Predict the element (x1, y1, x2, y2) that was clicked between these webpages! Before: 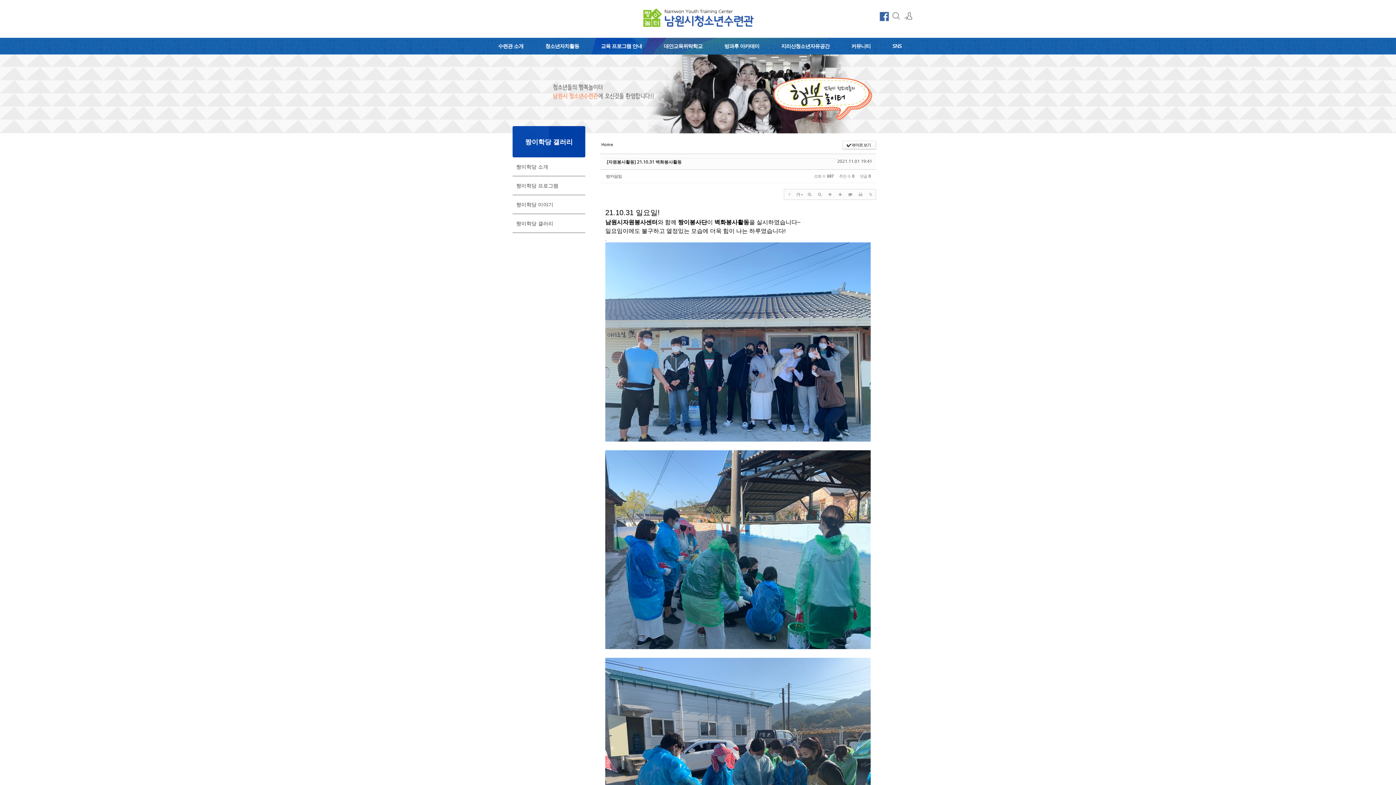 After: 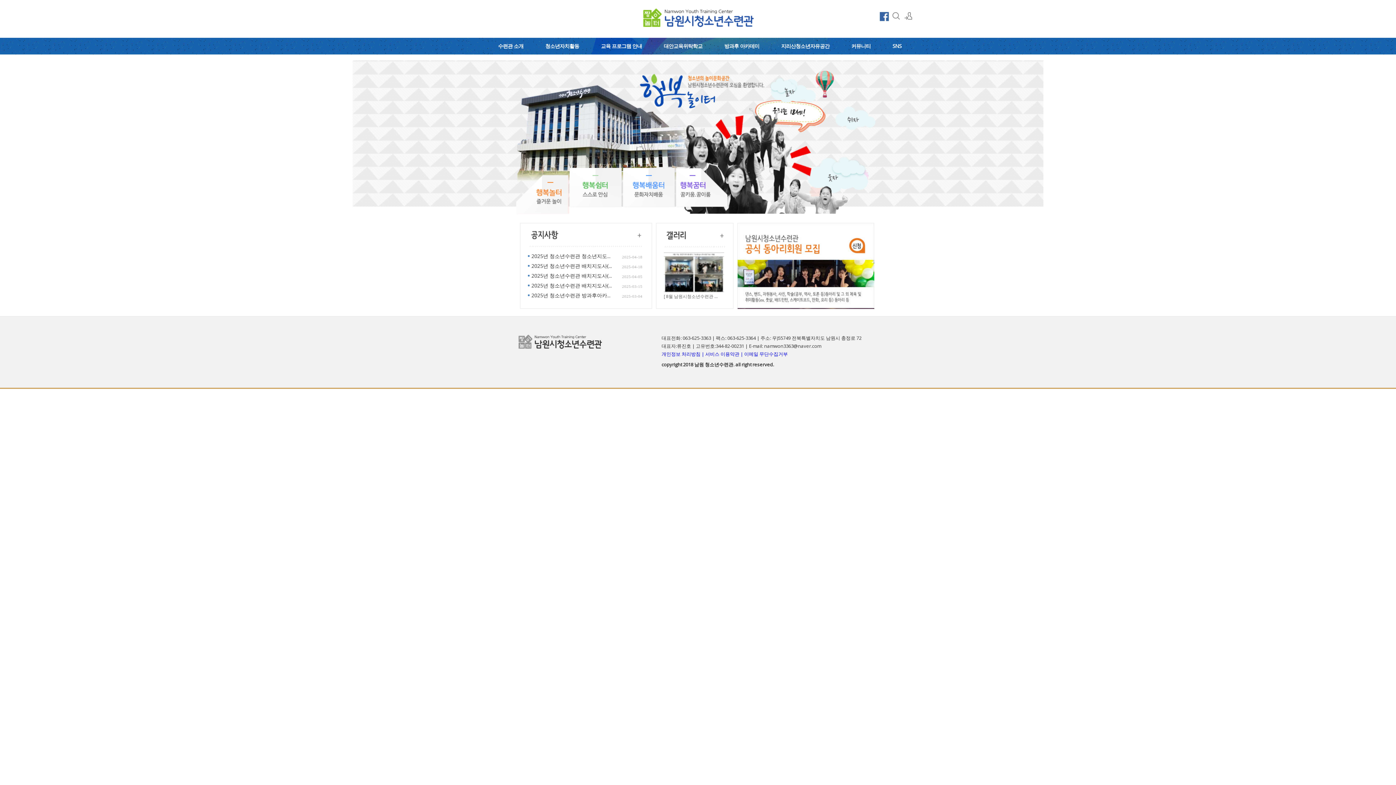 Action: label: Home bbox: (600, 141, 614, 147)